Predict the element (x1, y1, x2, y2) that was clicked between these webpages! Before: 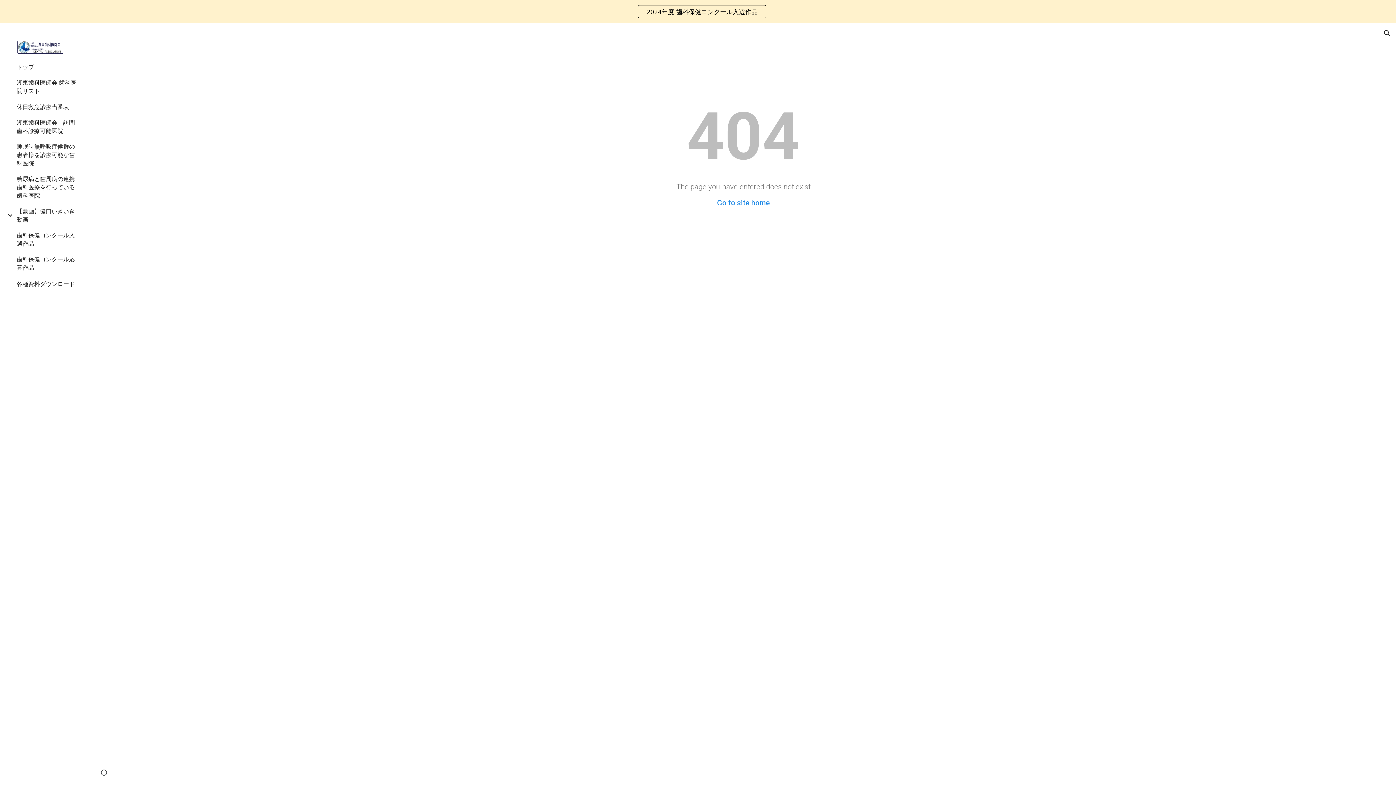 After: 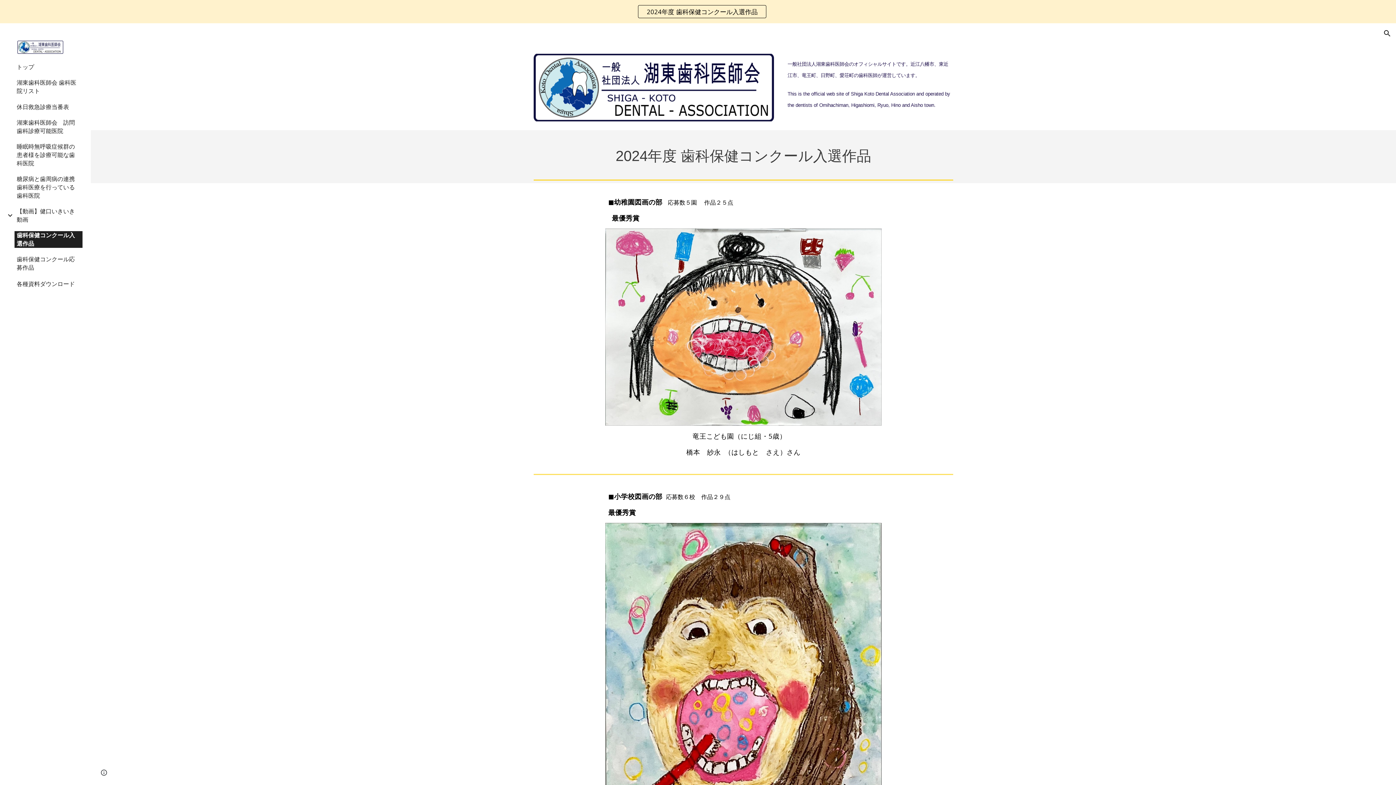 Action: bbox: (14, 231, 82, 248) label: 歯科保健コンクール入選作品